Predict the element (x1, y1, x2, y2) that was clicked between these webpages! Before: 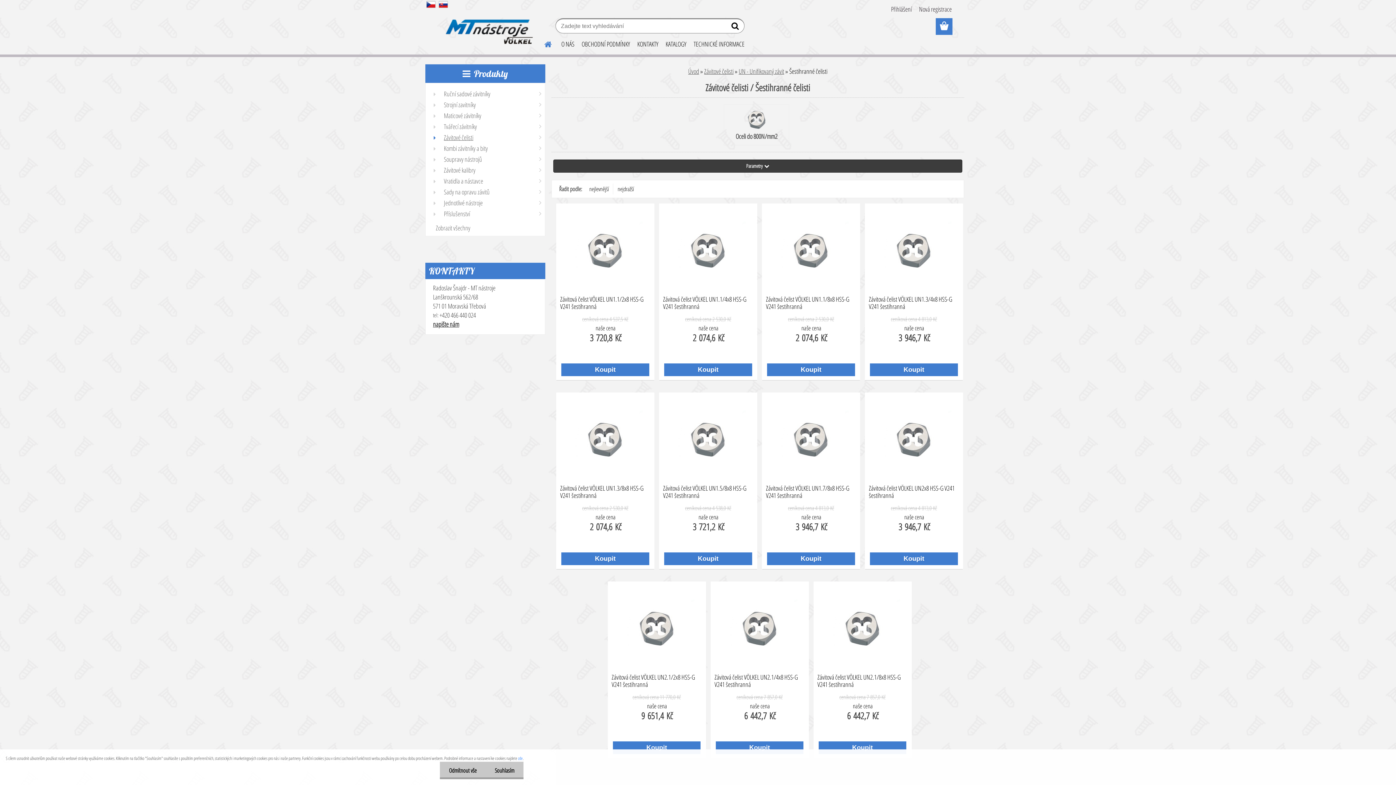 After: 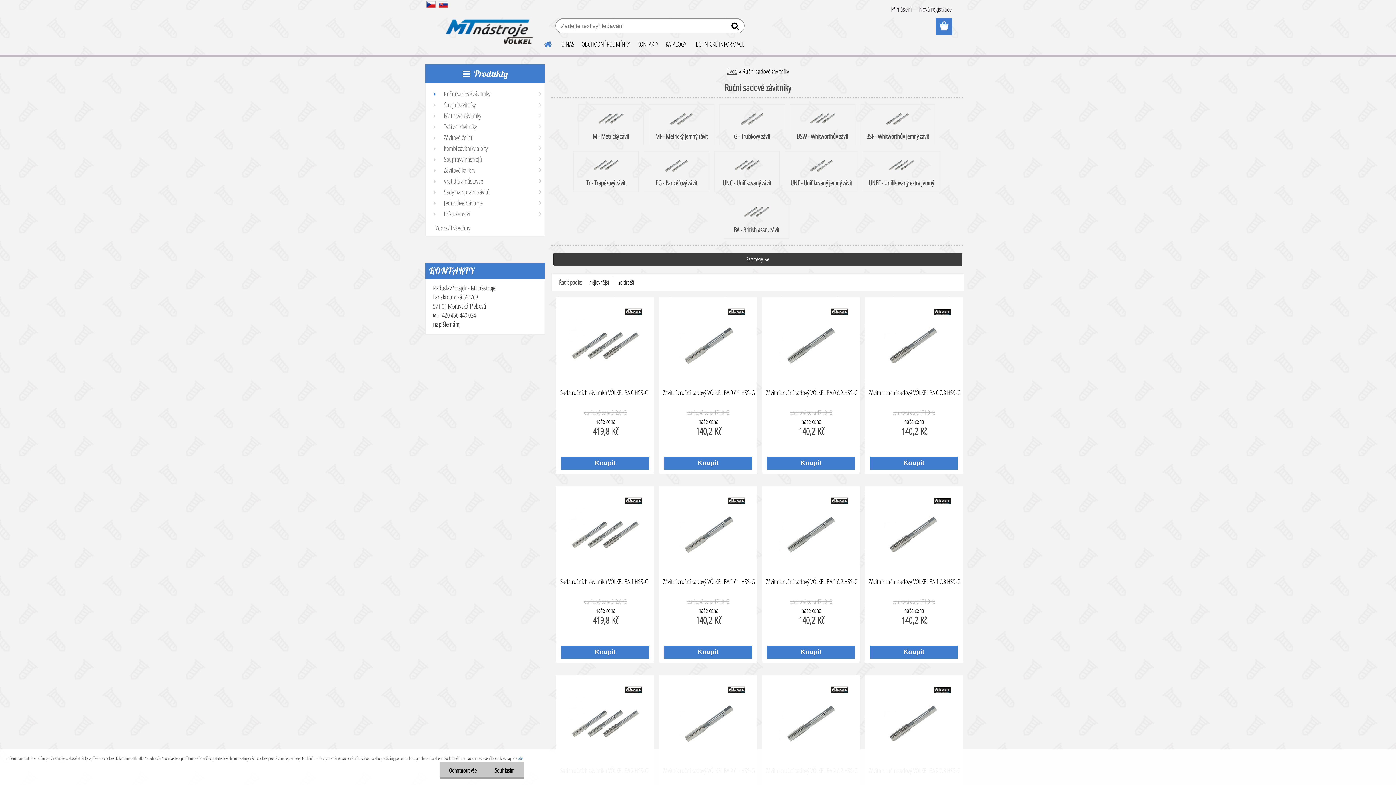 Action: bbox: (425, 86, 545, 97) label: Ruční sadové závitníky